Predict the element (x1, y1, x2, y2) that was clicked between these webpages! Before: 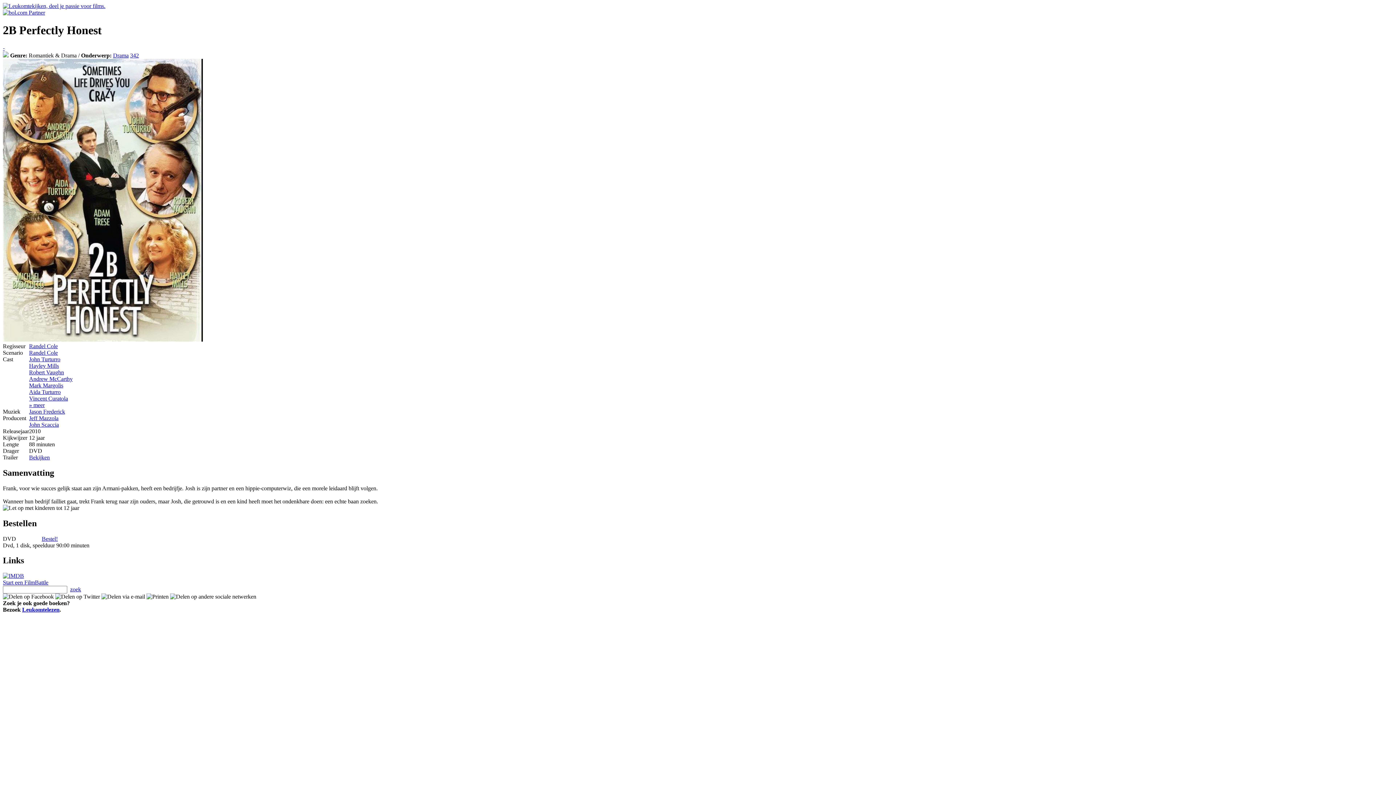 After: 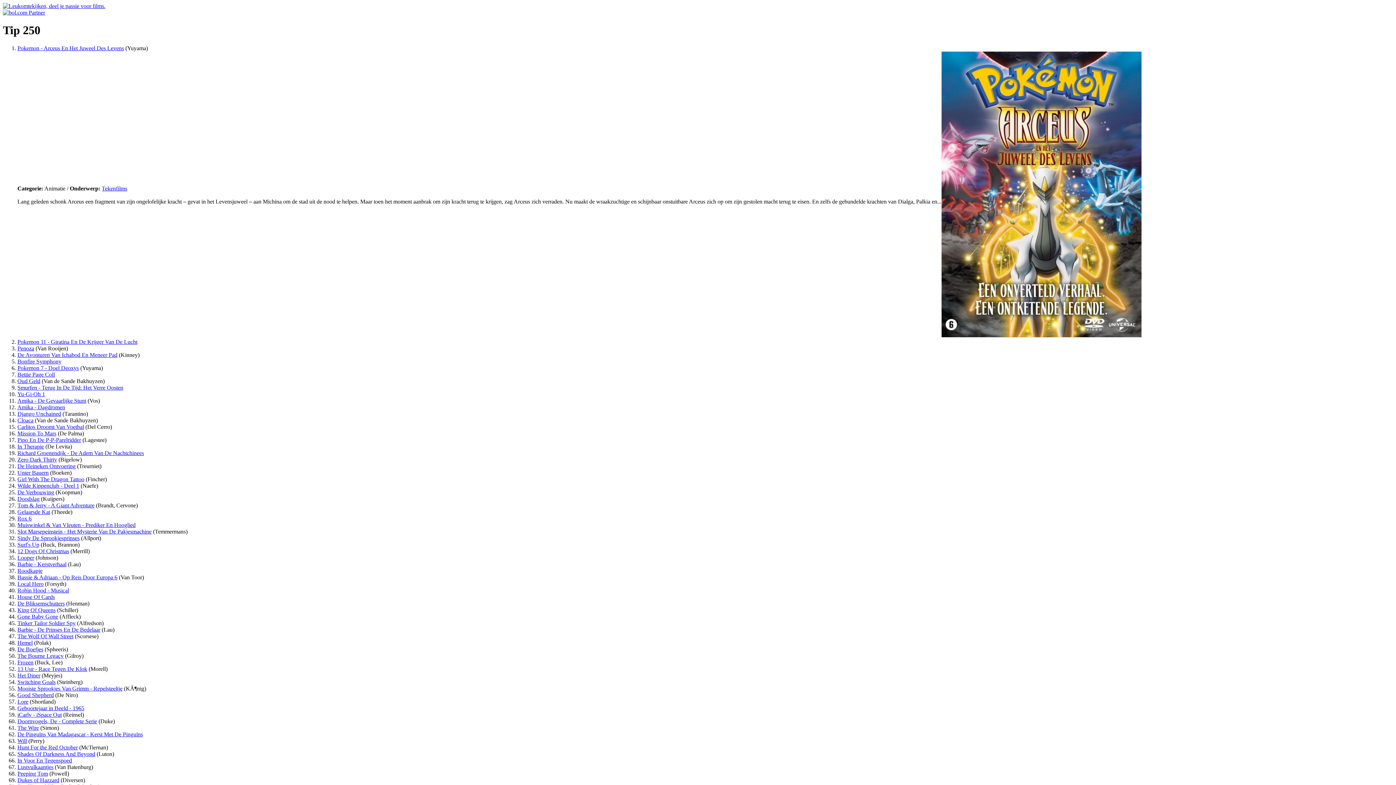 Action: label: - bbox: (2, 45, 4, 51)